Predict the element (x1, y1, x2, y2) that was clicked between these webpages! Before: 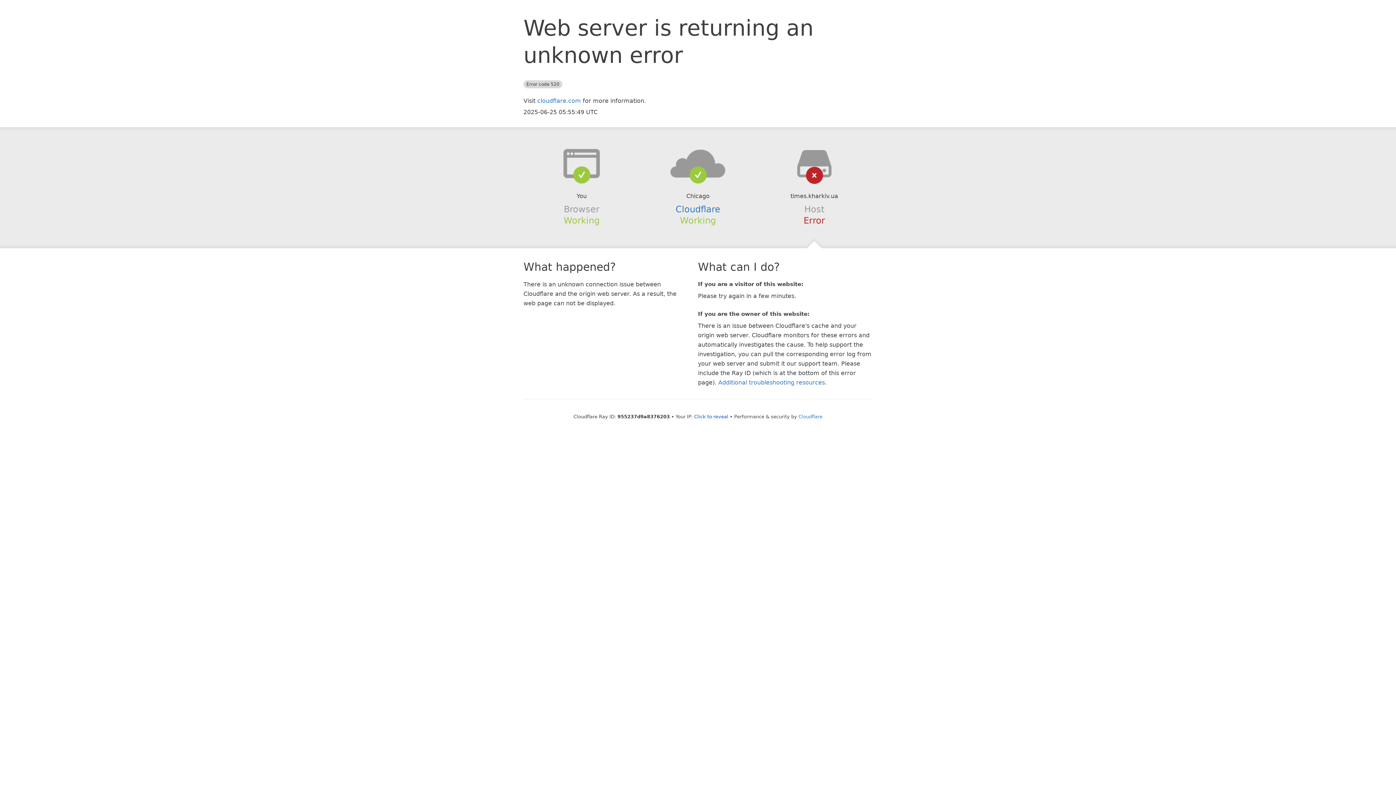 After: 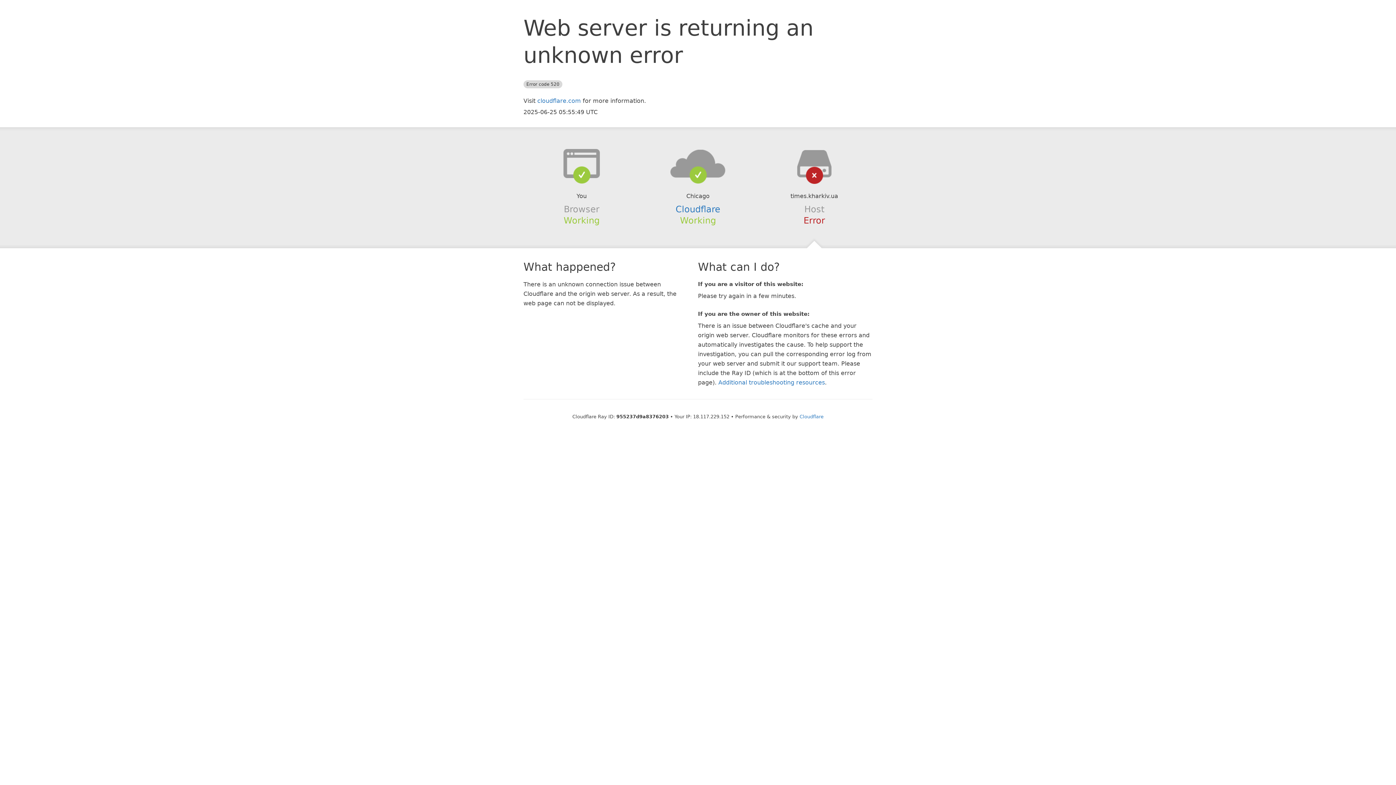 Action: label: Click to reveal bbox: (694, 414, 728, 419)